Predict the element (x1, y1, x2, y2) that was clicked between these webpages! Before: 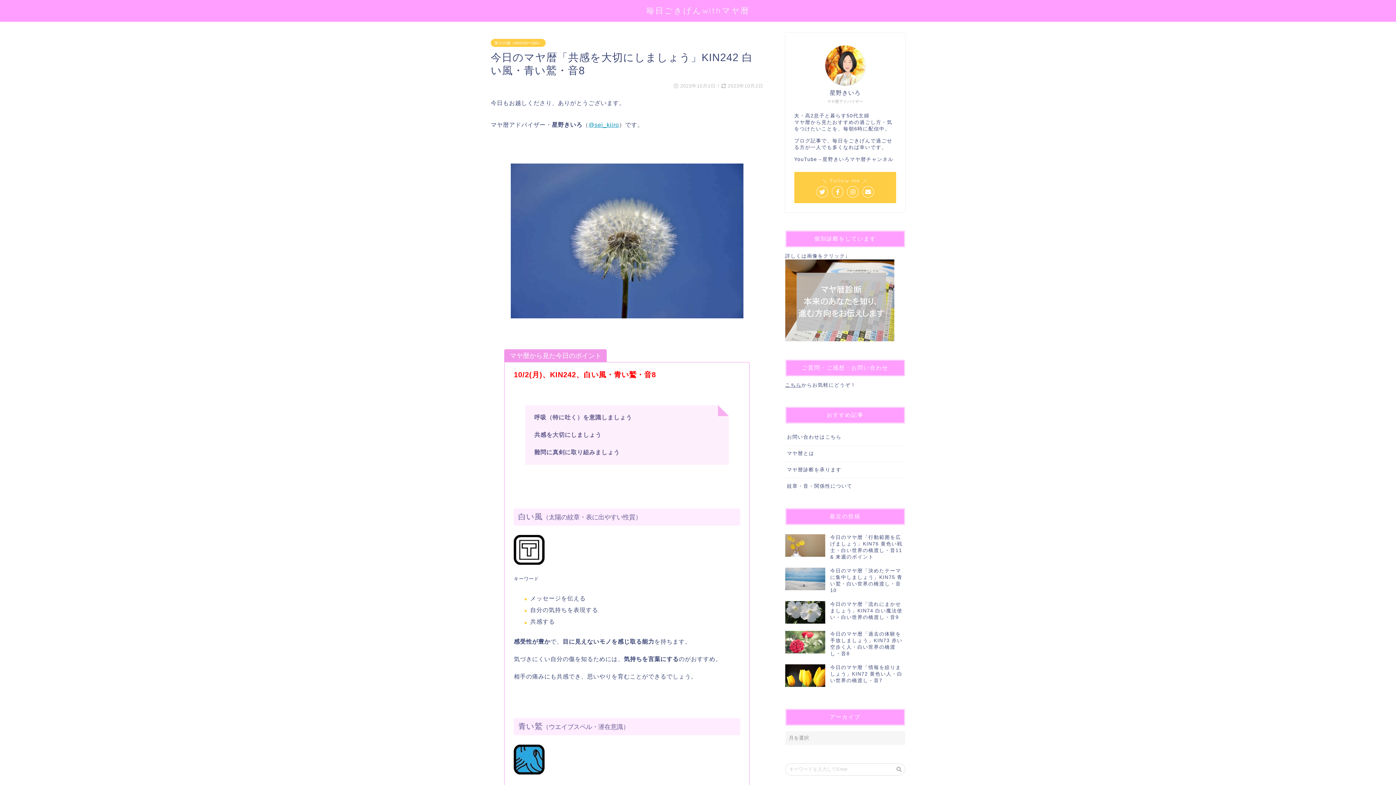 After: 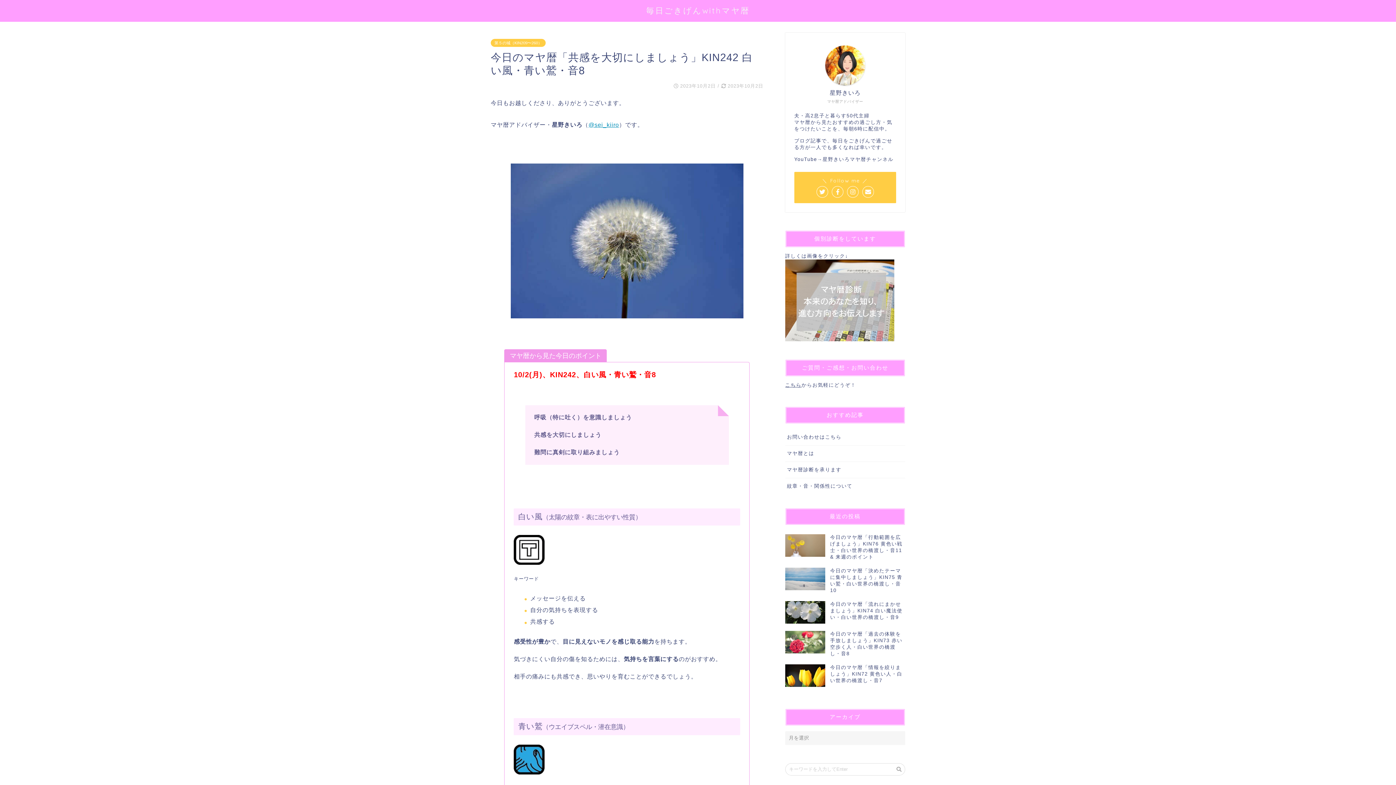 Action: bbox: (825, 45, 865, 85)